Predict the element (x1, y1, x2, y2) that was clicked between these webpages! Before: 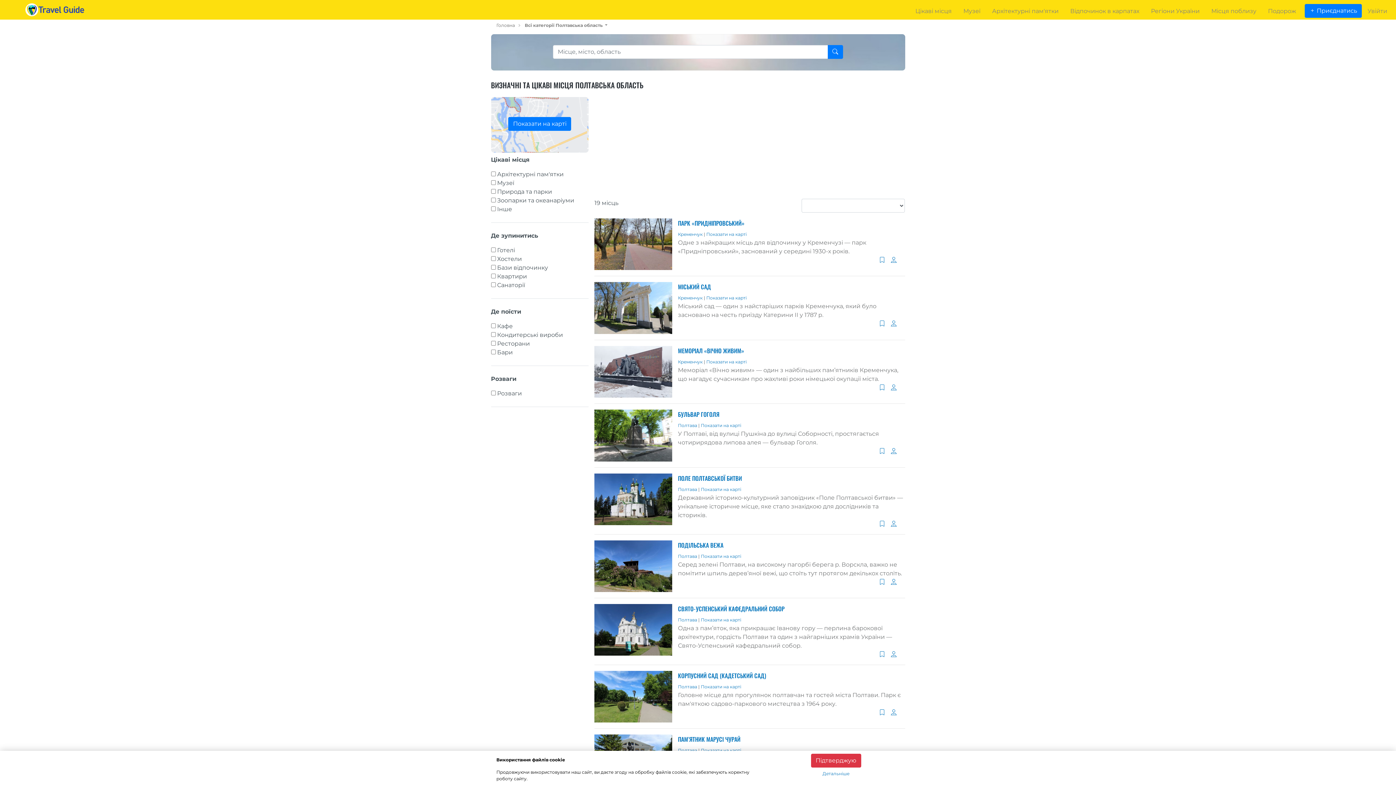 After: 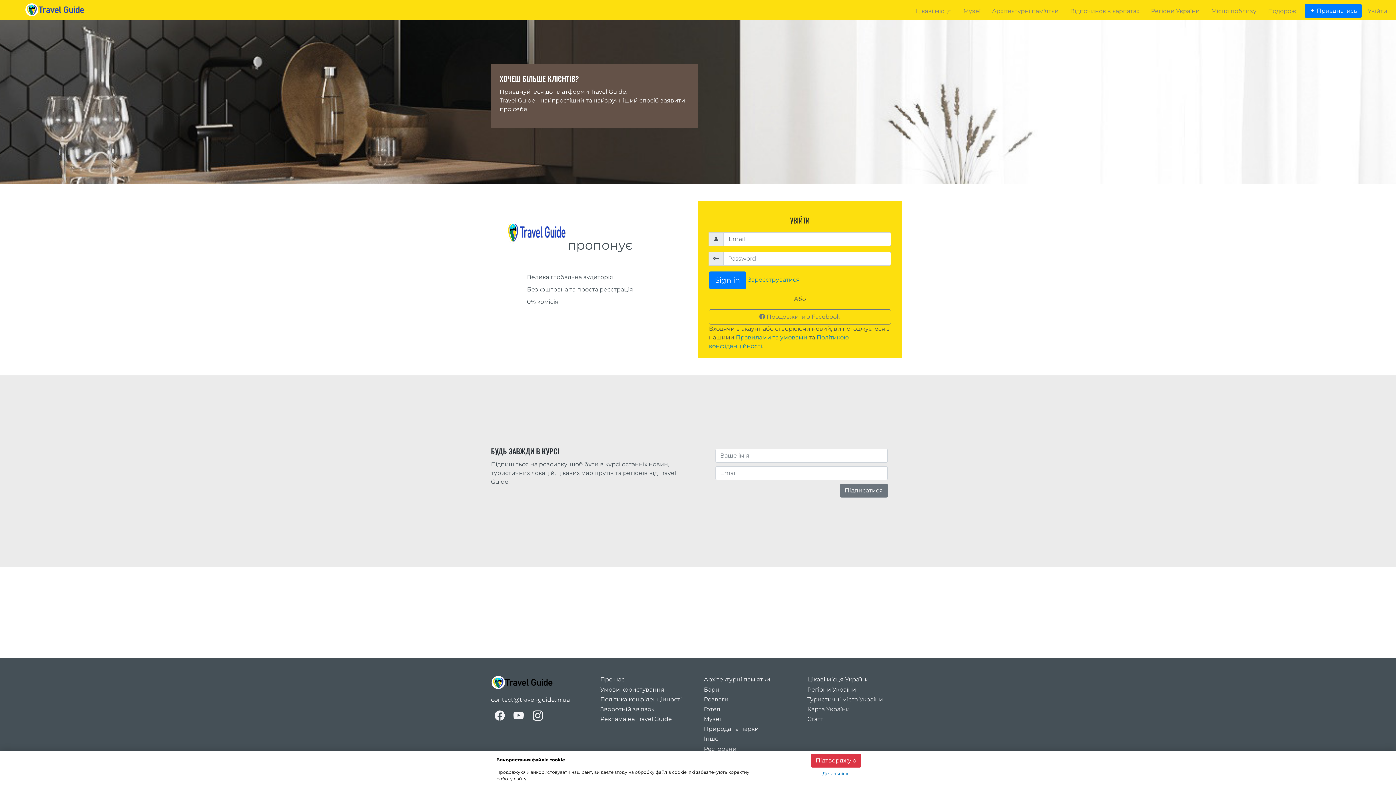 Action: label:  Приєднатись bbox: (1305, 4, 1362, 17)